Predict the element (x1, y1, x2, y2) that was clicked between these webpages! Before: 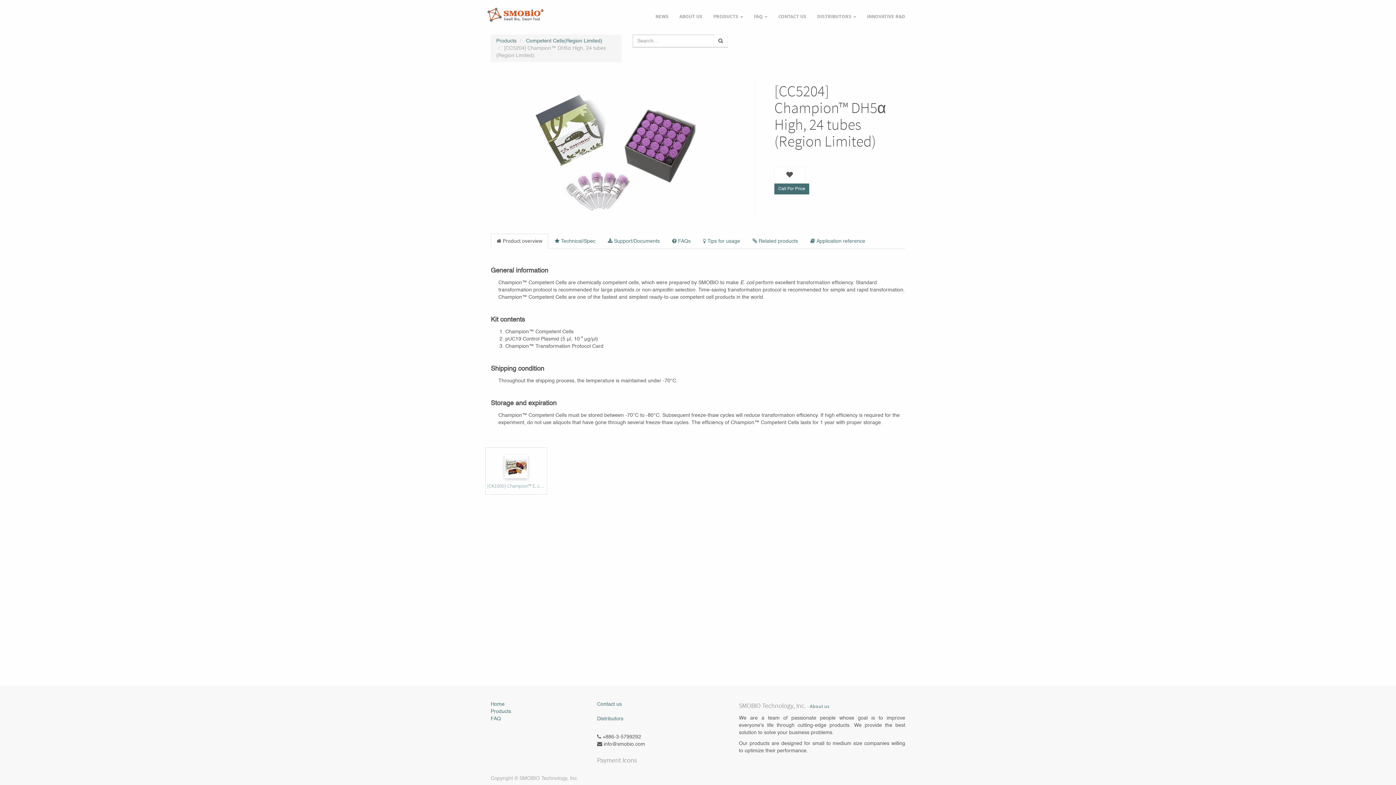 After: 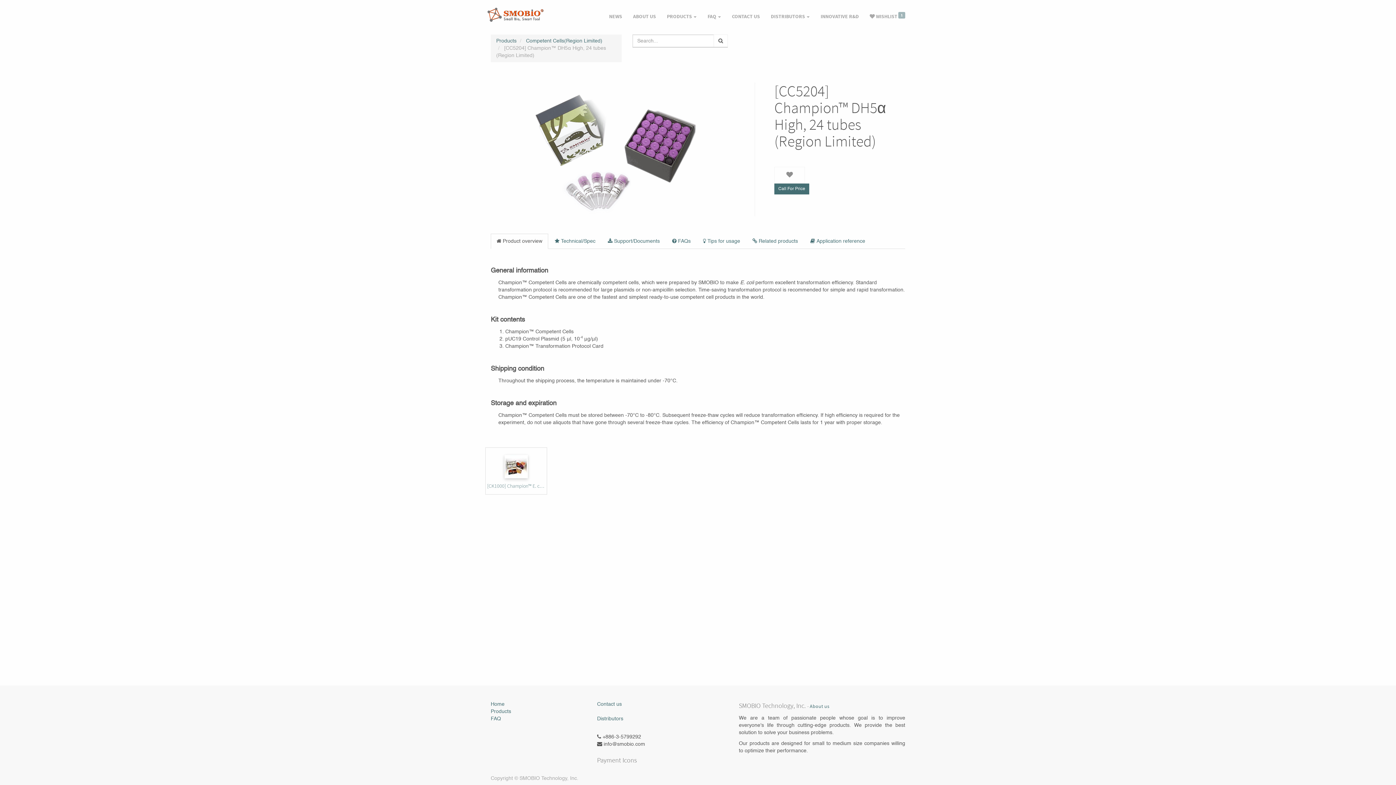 Action: bbox: (774, 166, 805, 183)